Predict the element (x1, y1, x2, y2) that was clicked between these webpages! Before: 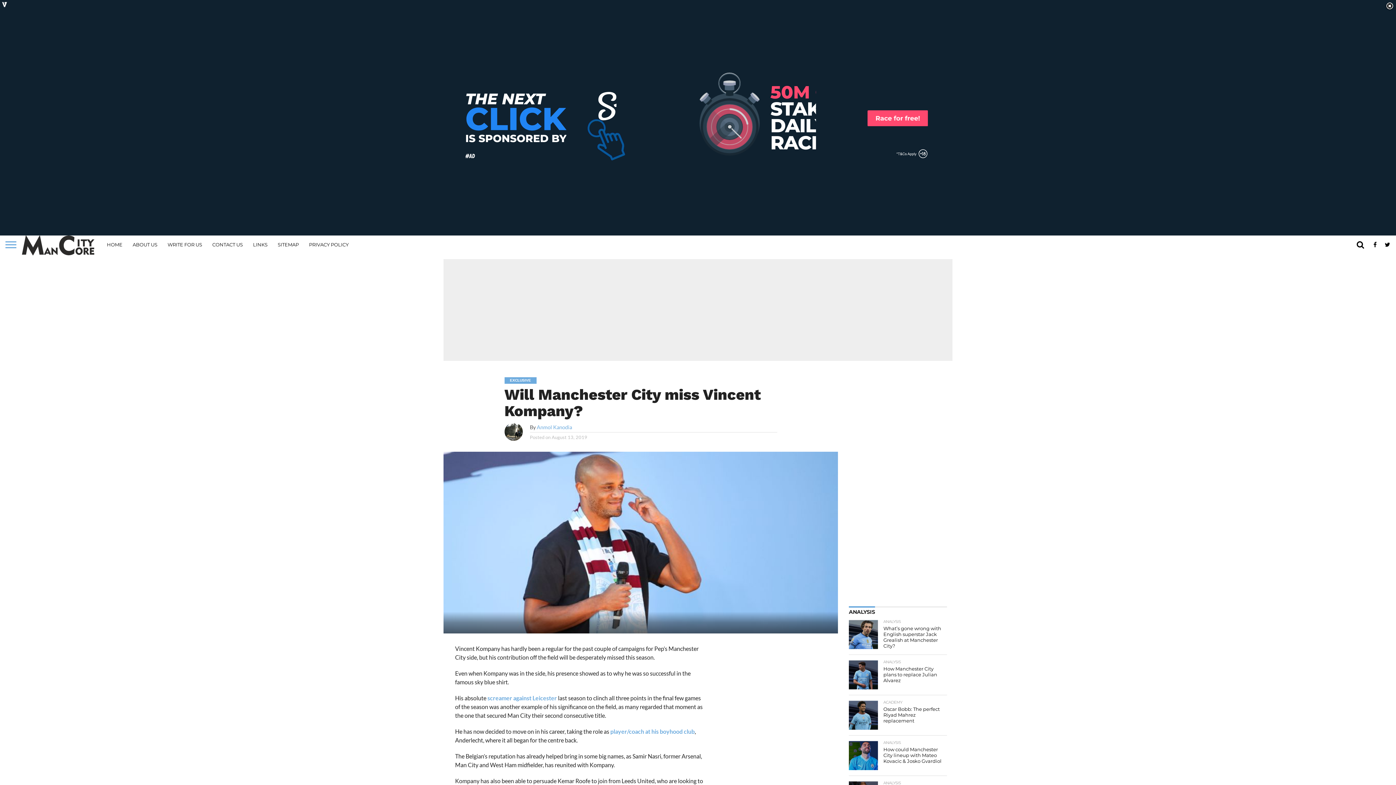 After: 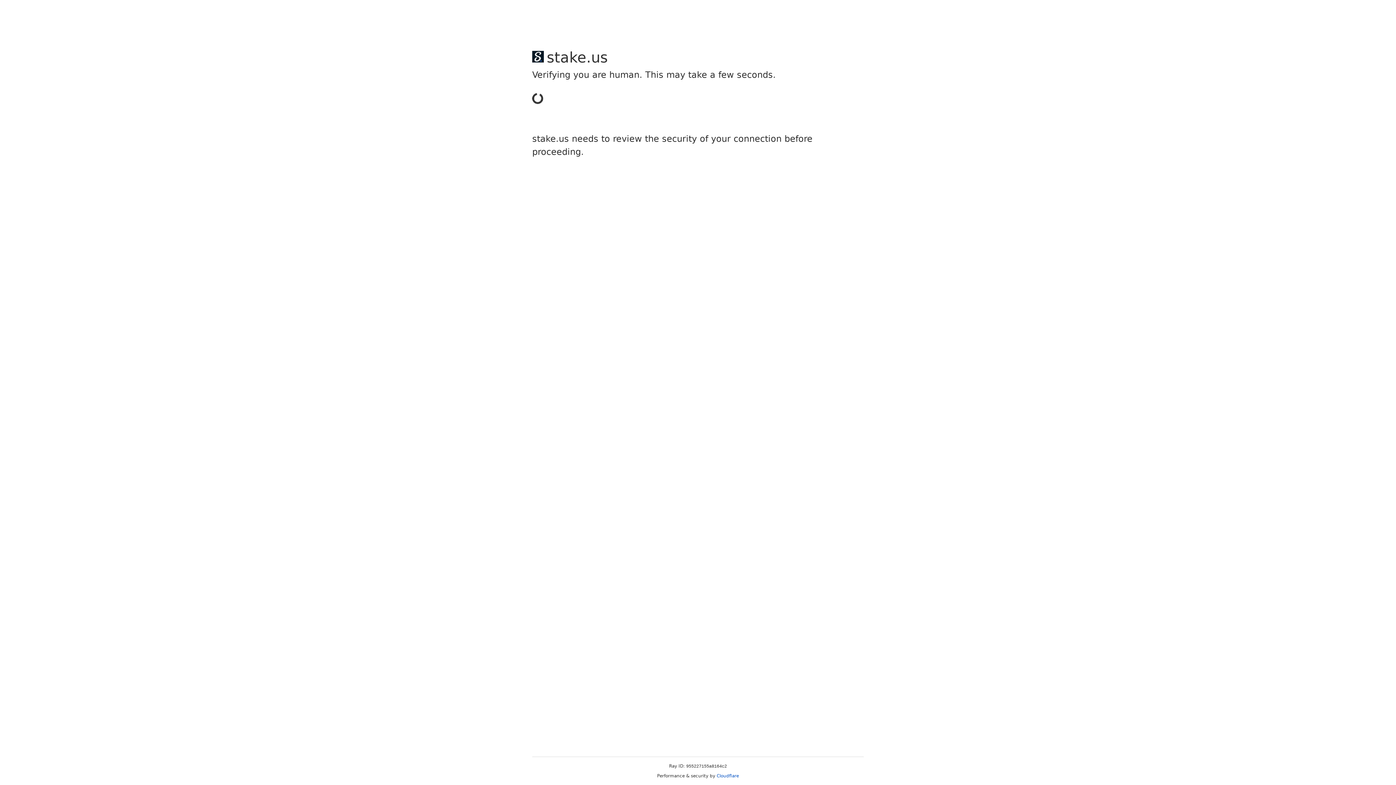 Action: label: PRIVACY POLICY bbox: (304, 235, 353, 253)